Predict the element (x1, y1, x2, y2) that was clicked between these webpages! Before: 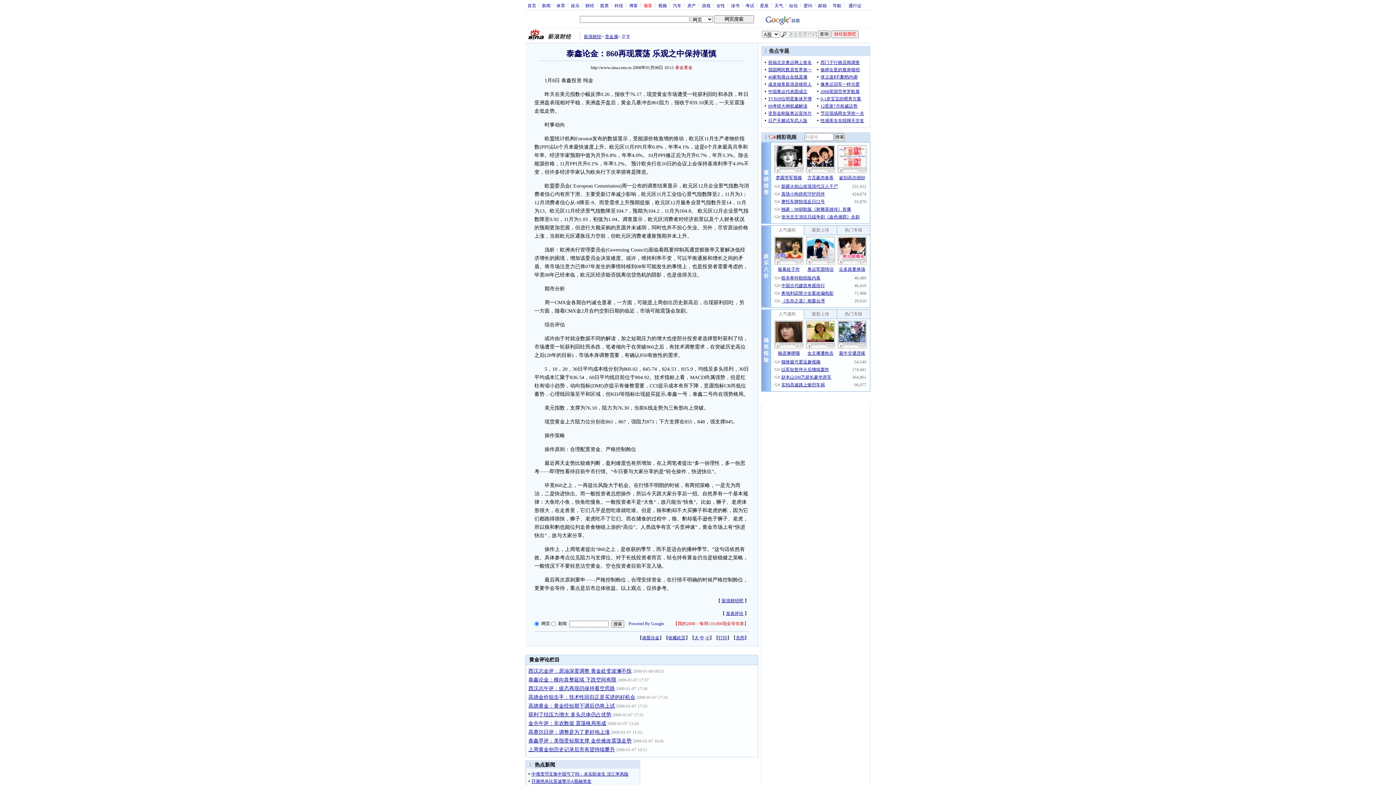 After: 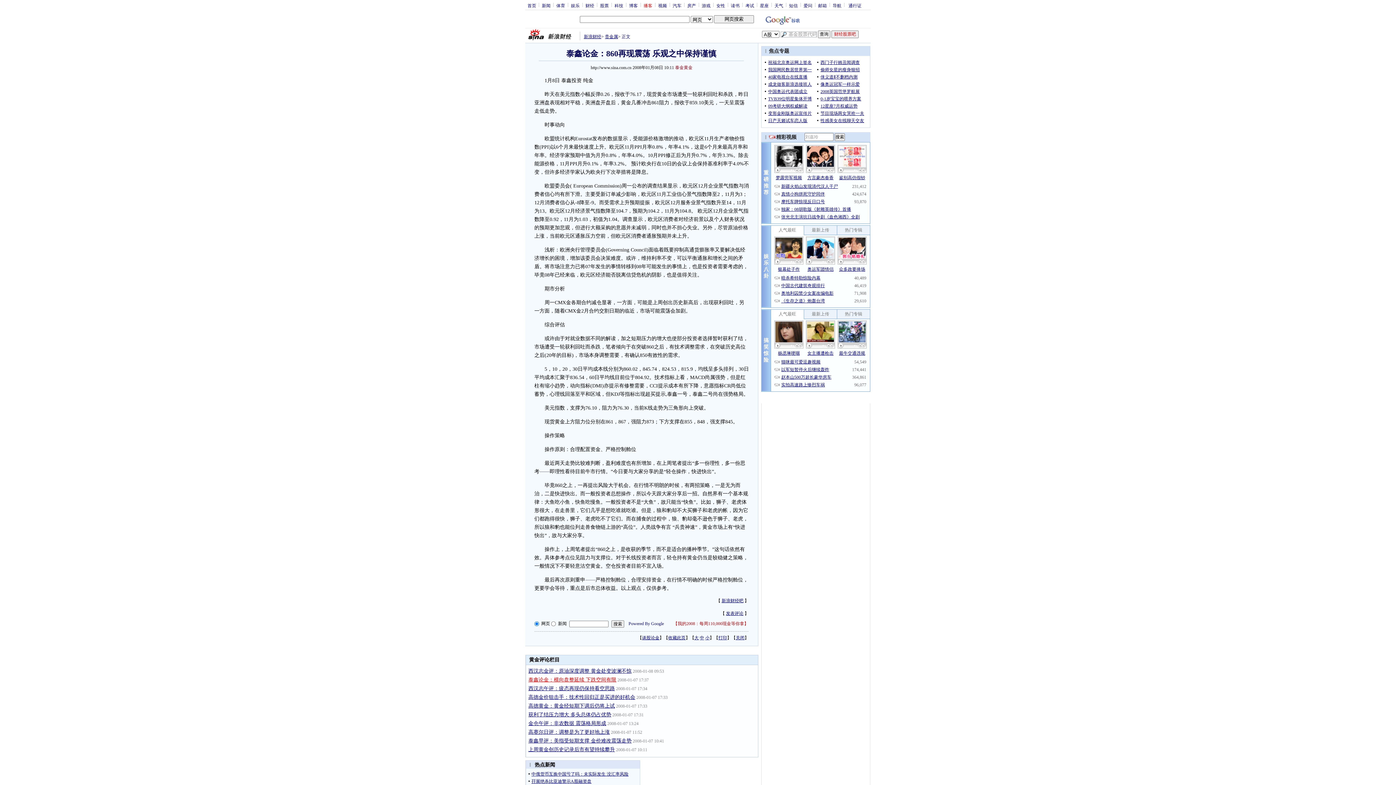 Action: bbox: (528, 677, 616, 682) label: 泰鑫论金：横向盘整延续 下跌空间有限